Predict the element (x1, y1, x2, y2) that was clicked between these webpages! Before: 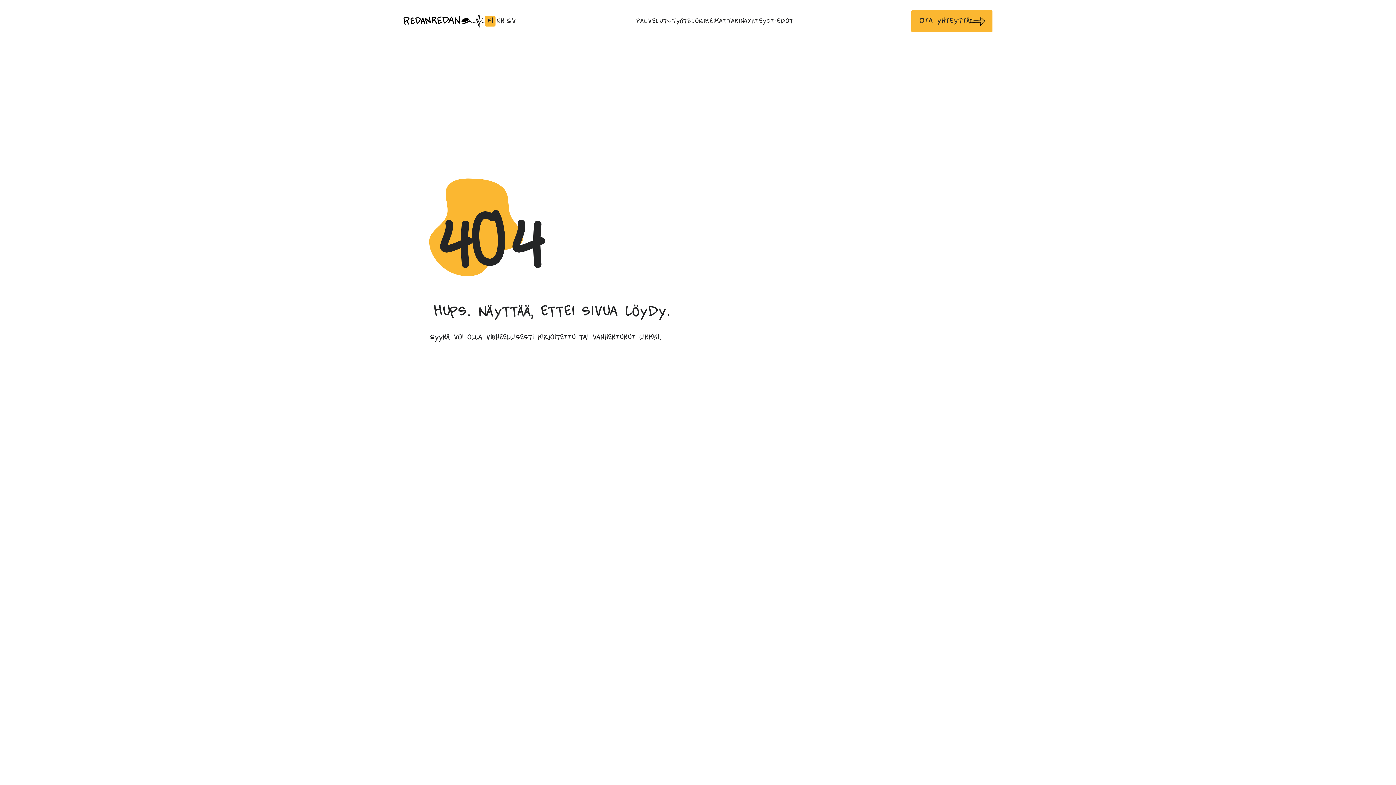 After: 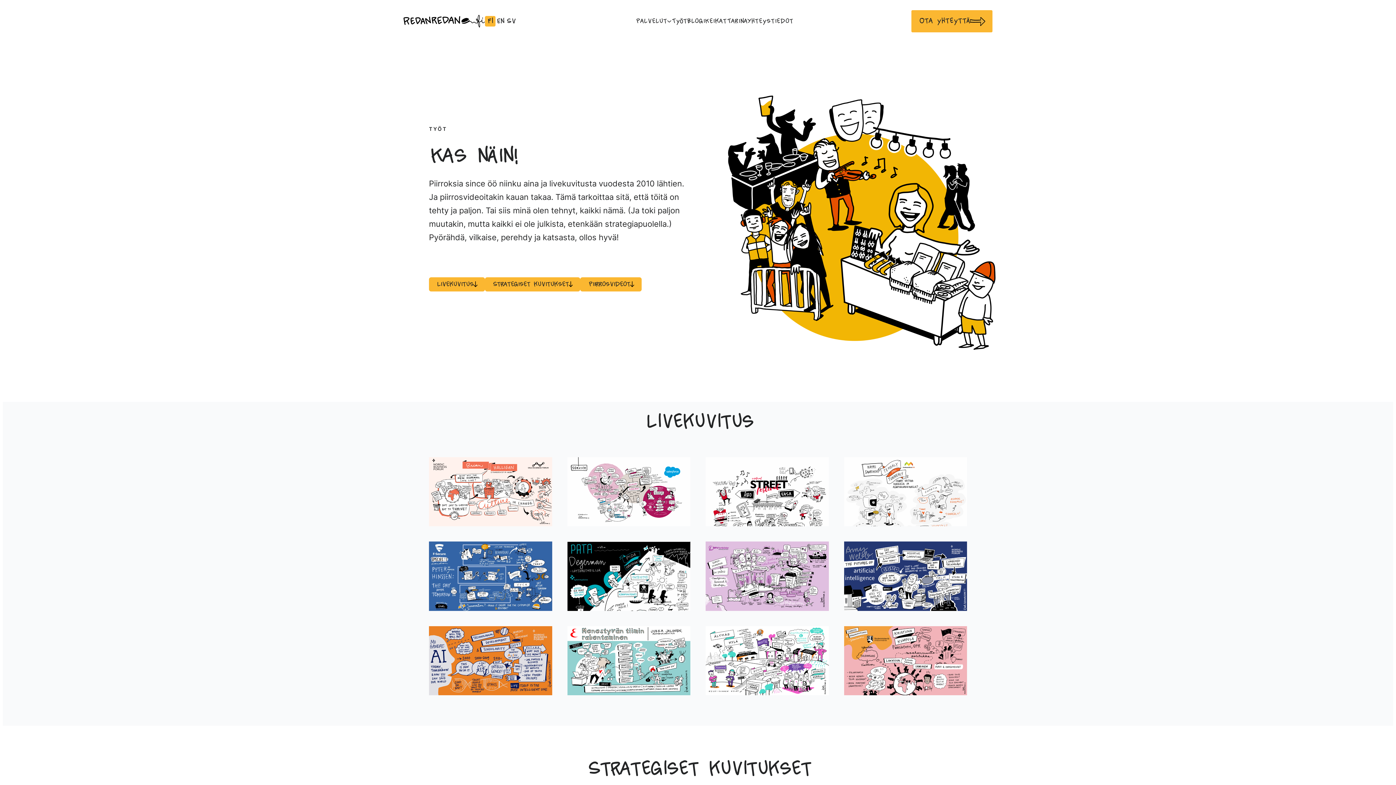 Action: label: Työt bbox: (671, 14, 687, 28)